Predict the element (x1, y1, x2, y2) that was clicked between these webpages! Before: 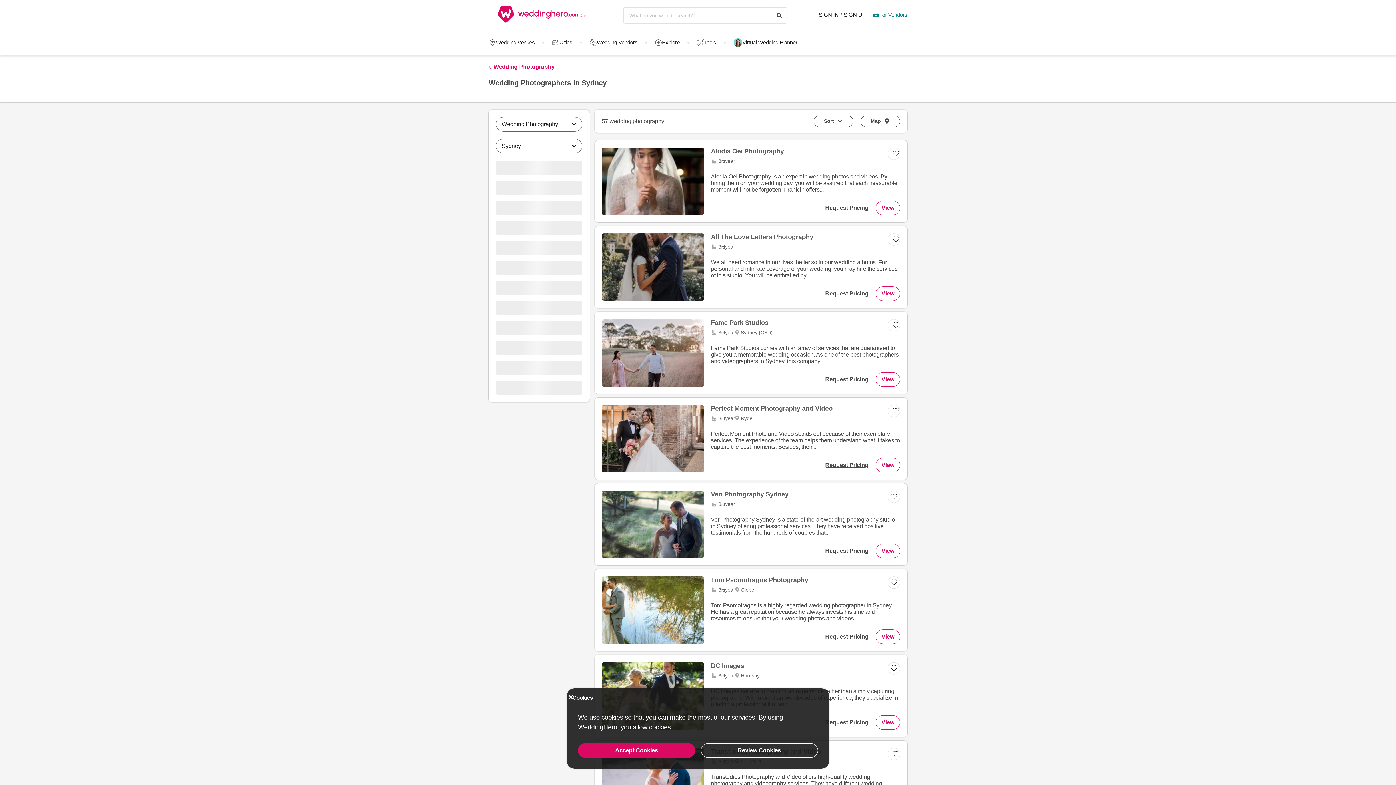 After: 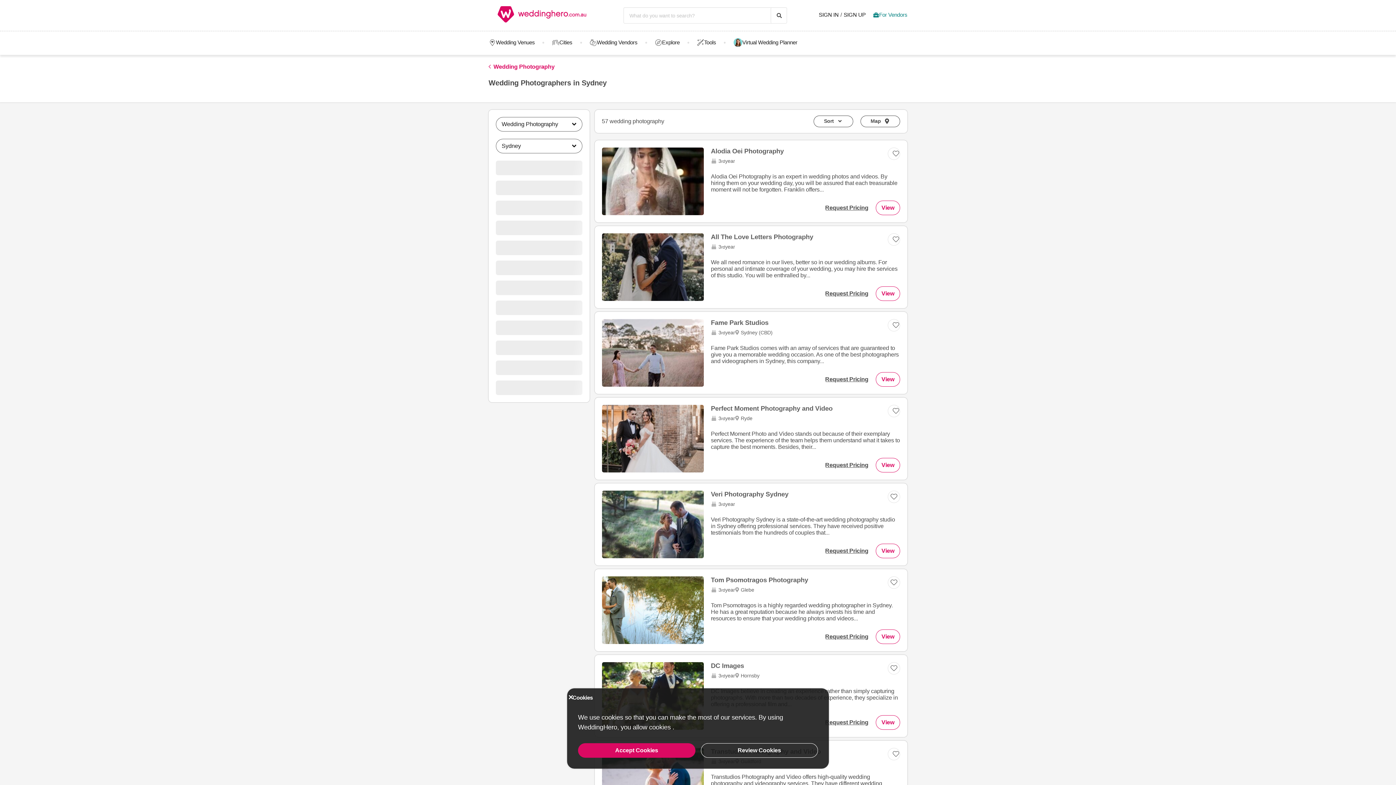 Action: bbox: (711, 404, 875, 412) label: Perfect Moment Photography and Video